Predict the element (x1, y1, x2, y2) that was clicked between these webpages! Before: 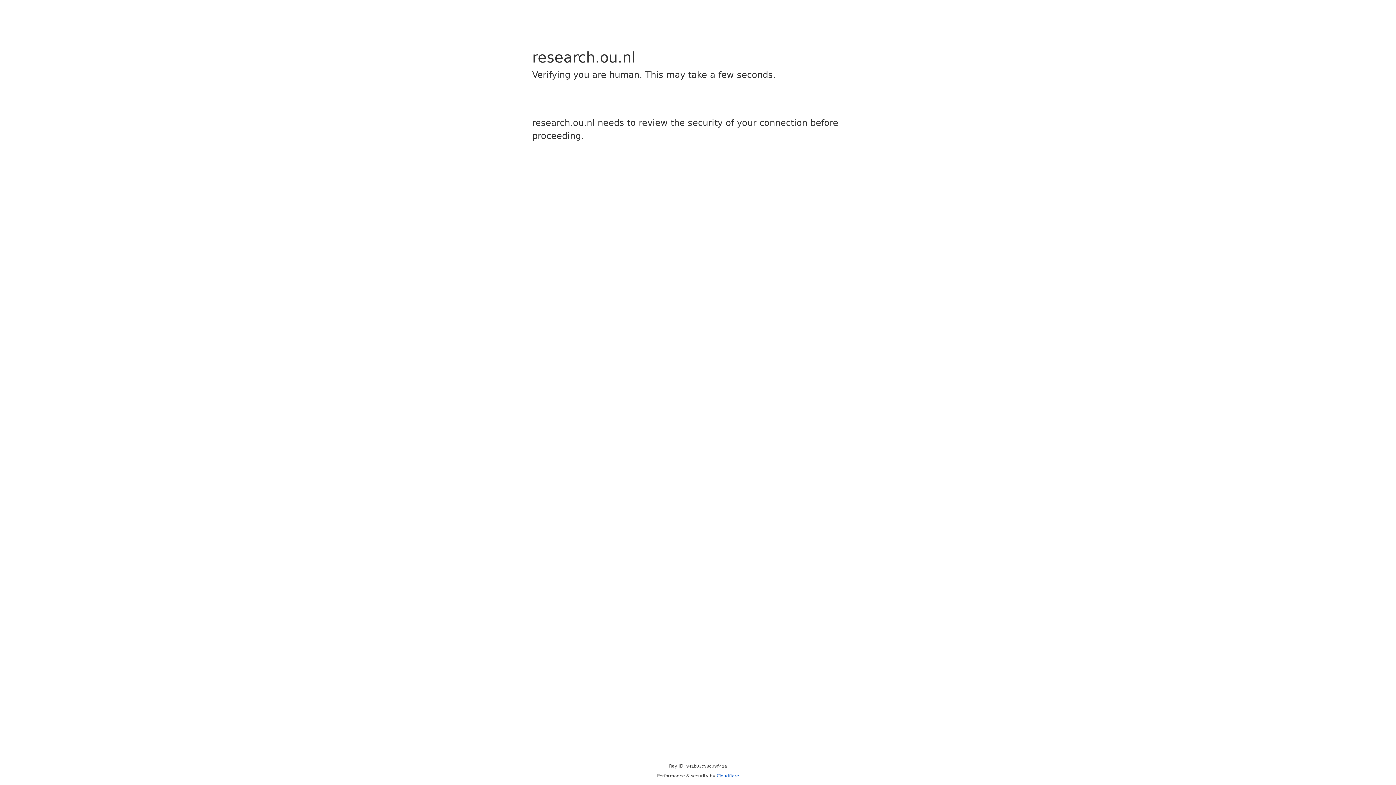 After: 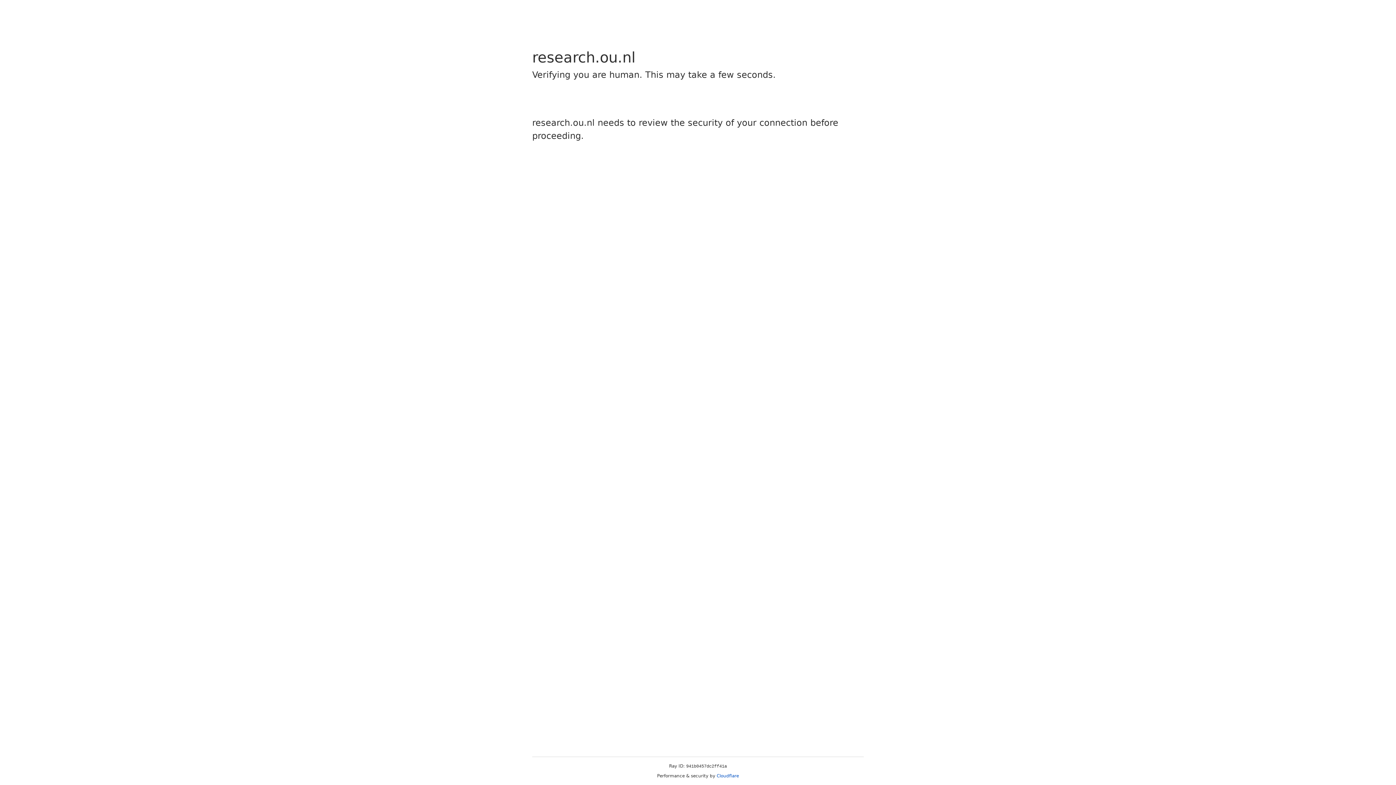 Action: bbox: (716, 773, 739, 778) label: Cloudflare